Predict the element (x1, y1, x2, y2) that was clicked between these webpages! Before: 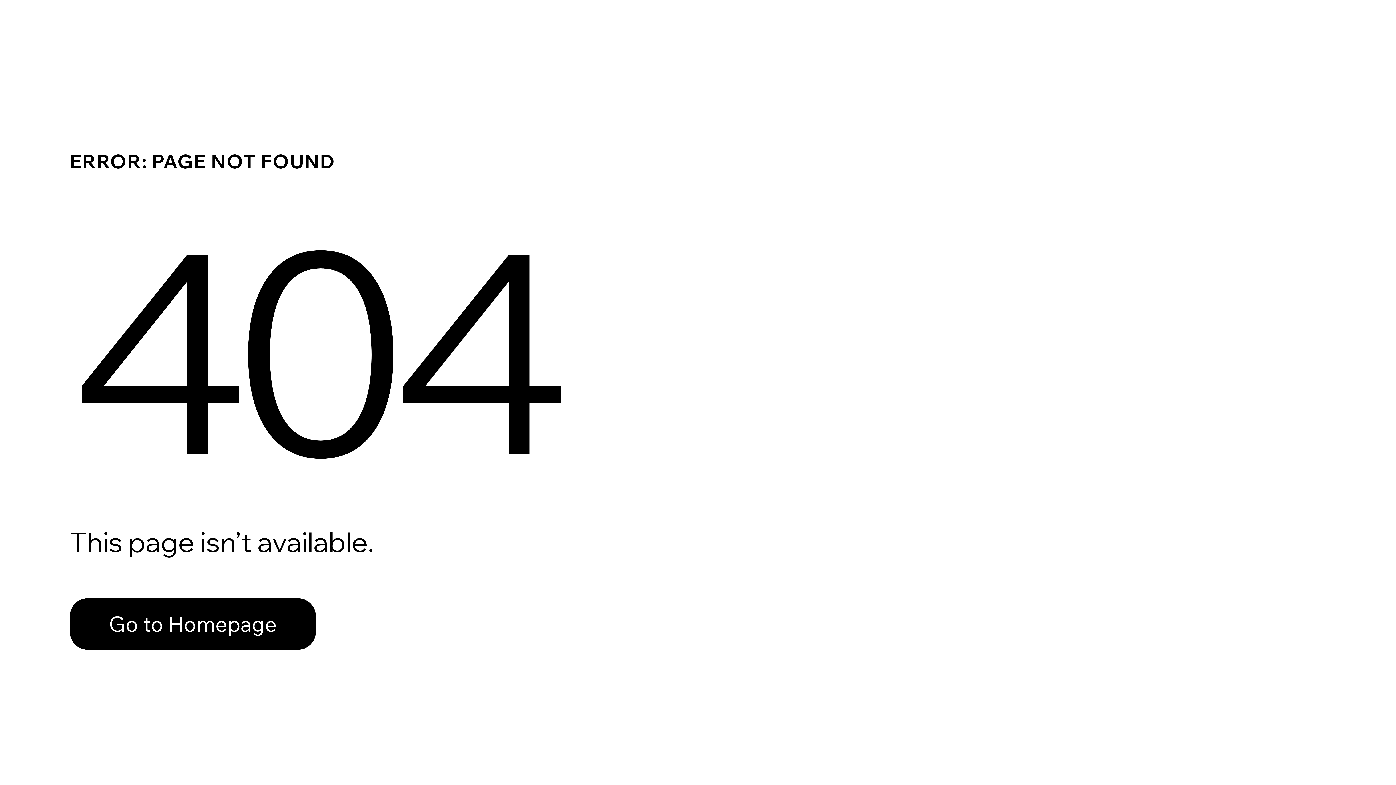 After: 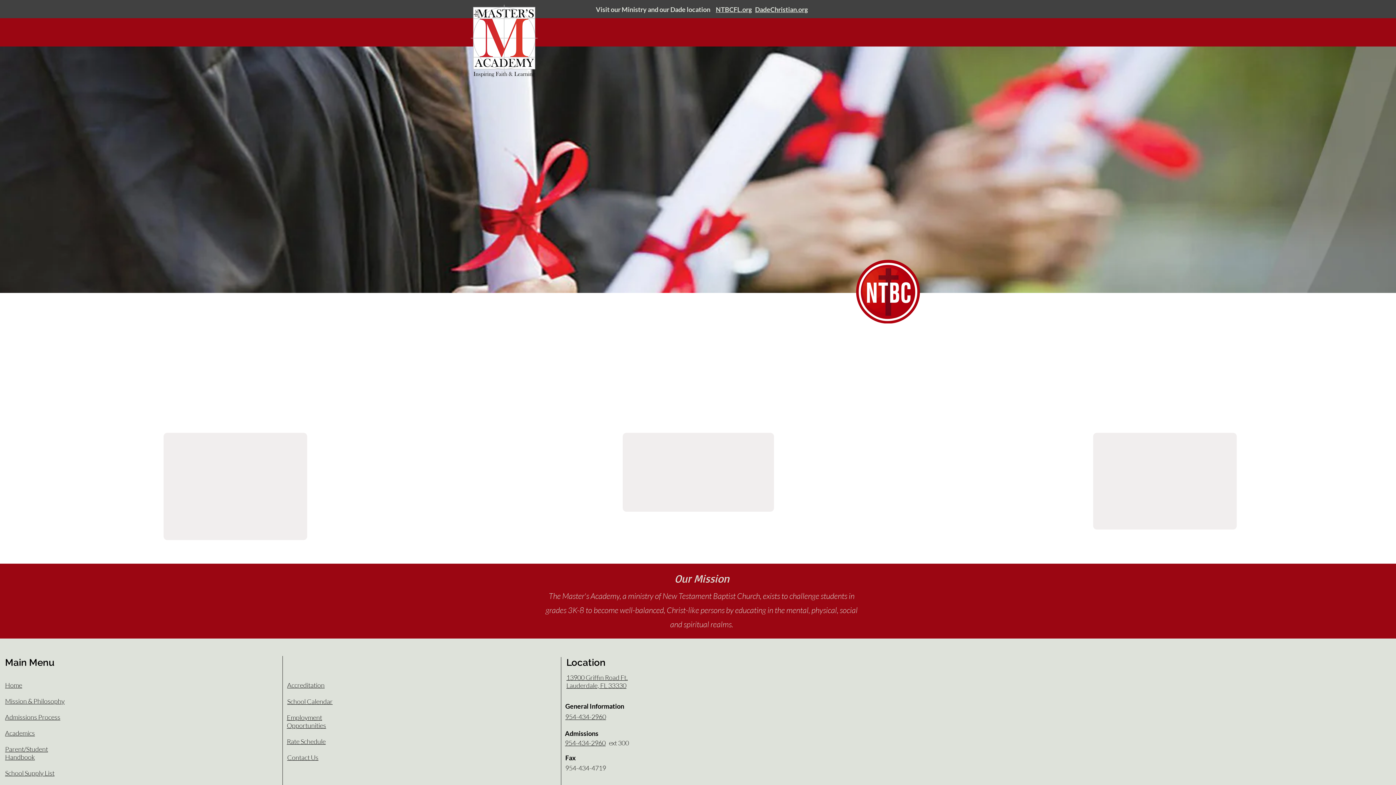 Action: label: Go to Homepage bbox: (69, 598, 316, 650)